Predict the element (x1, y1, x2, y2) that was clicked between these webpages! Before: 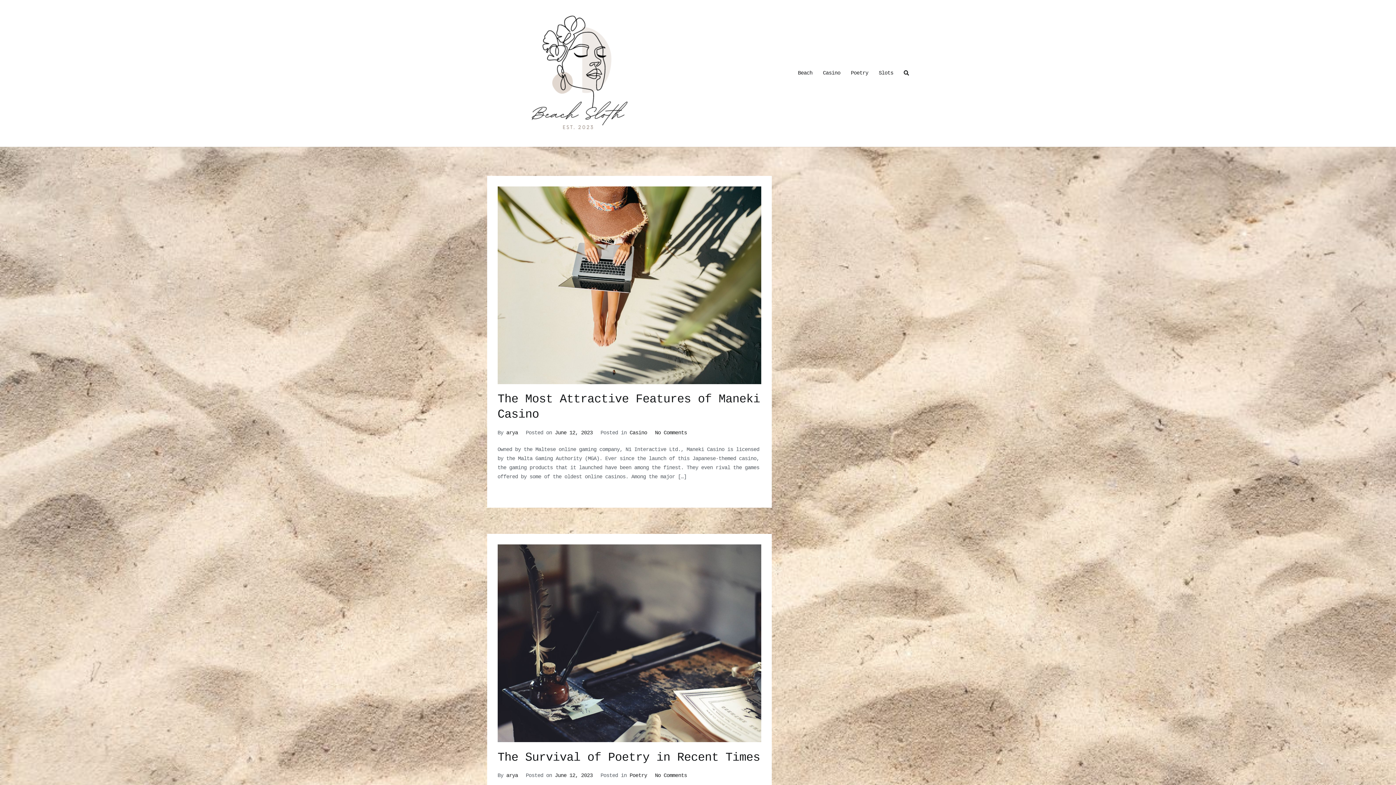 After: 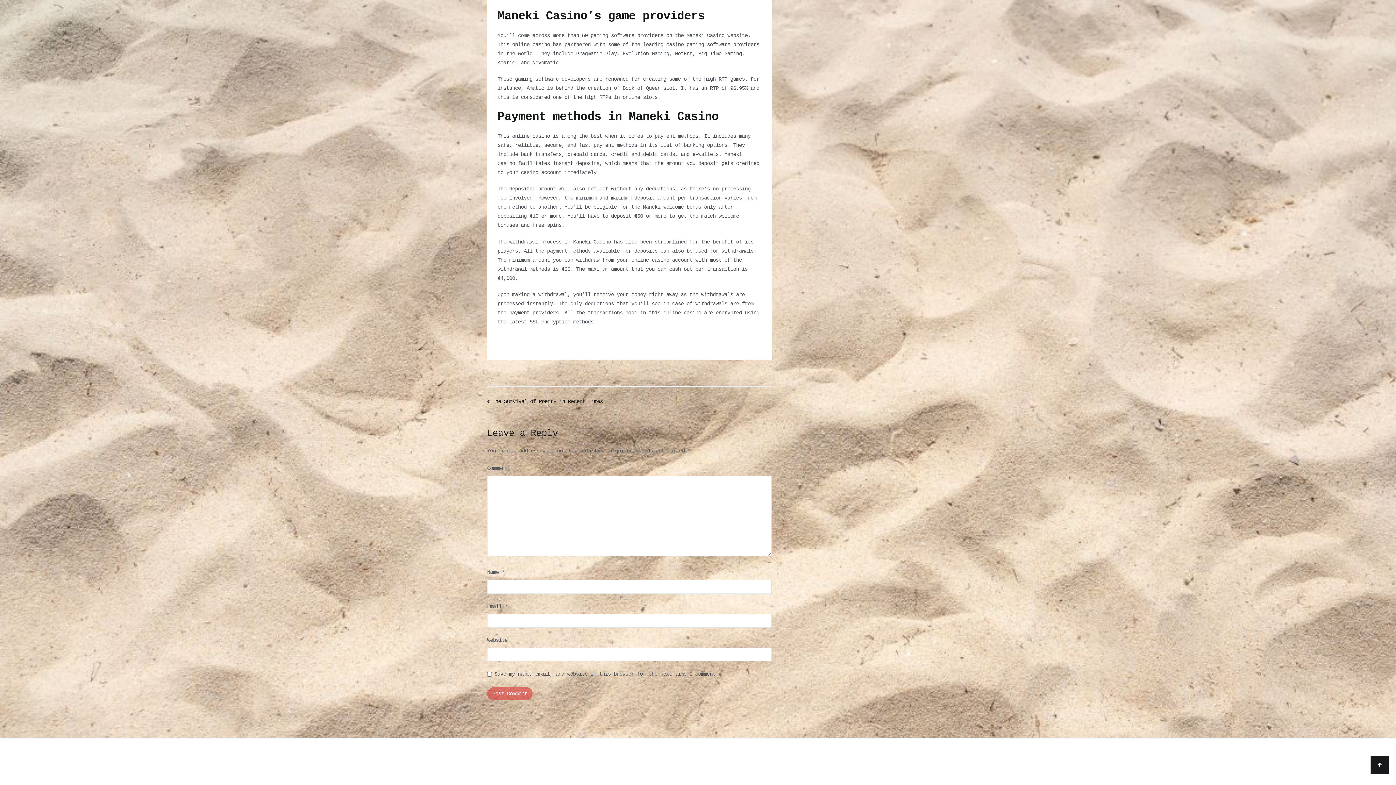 Action: bbox: (655, 430, 687, 435) label: No Comments
on The Most Attractive Features of Maneki Casino